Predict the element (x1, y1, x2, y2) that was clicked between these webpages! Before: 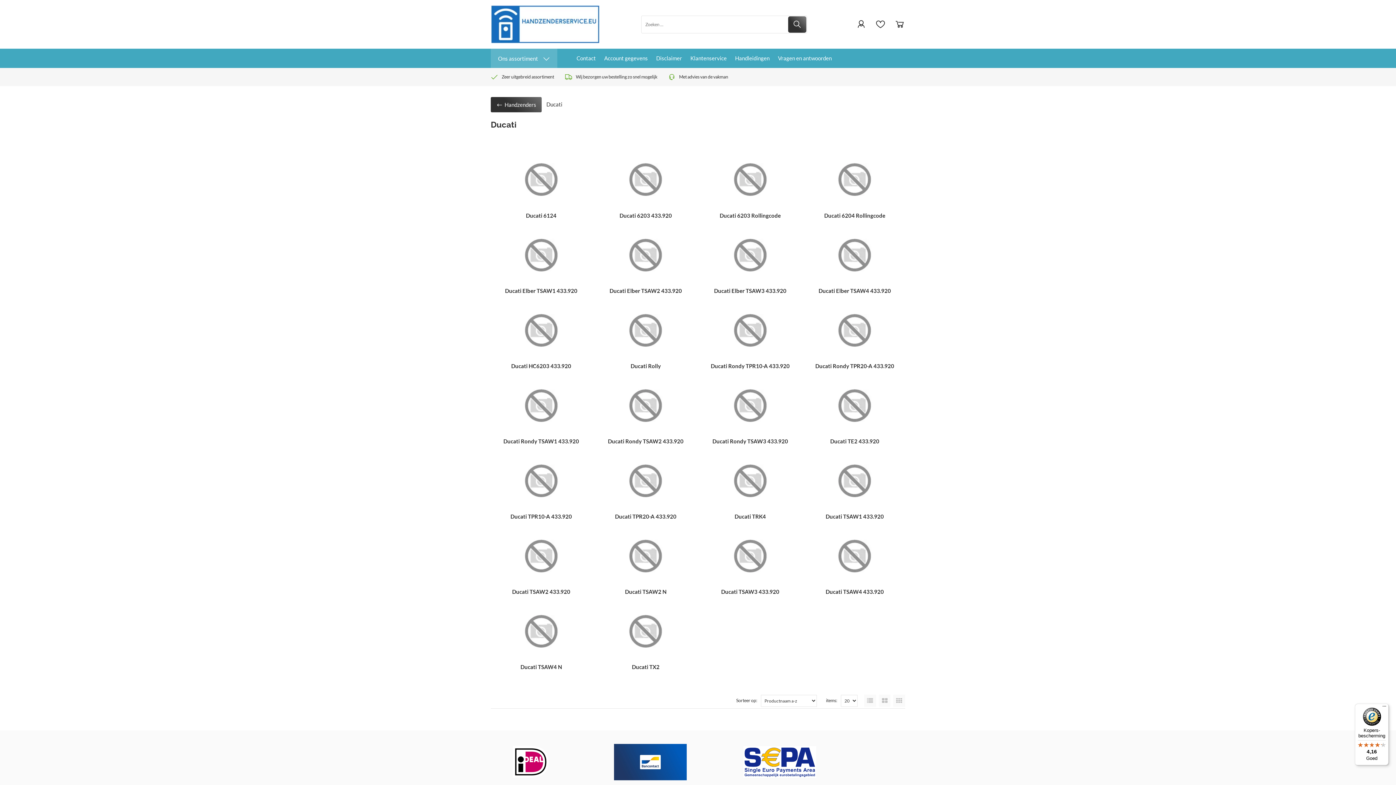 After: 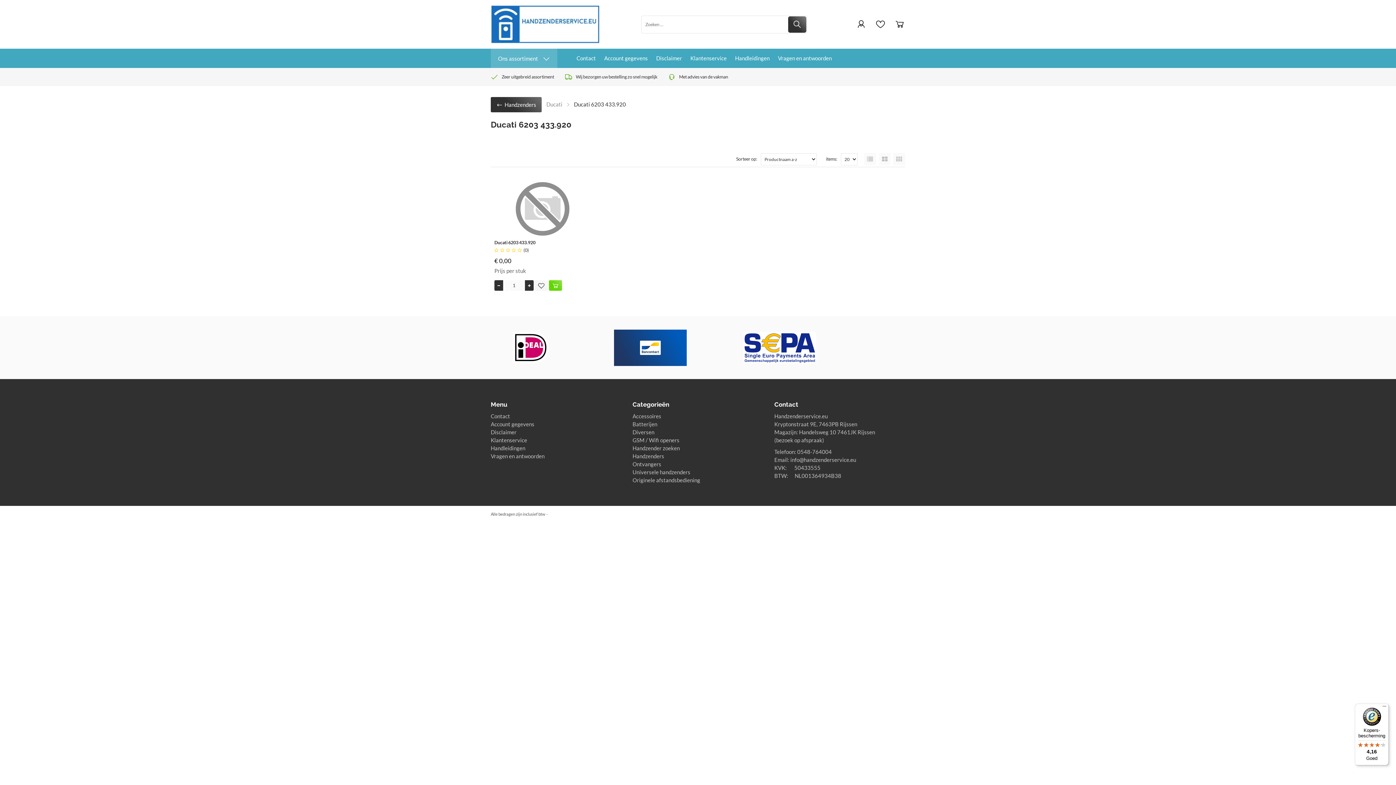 Action: bbox: (595, 151, 696, 208)